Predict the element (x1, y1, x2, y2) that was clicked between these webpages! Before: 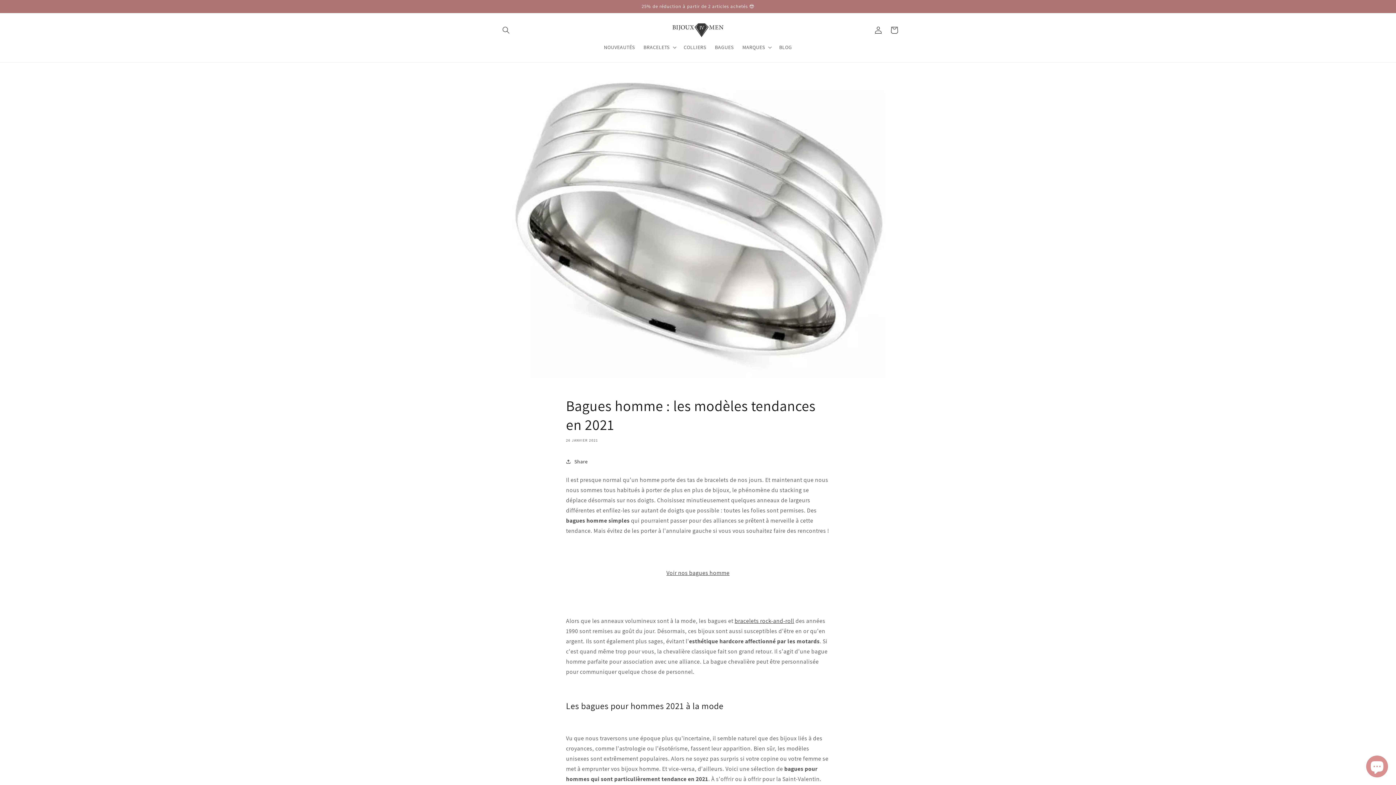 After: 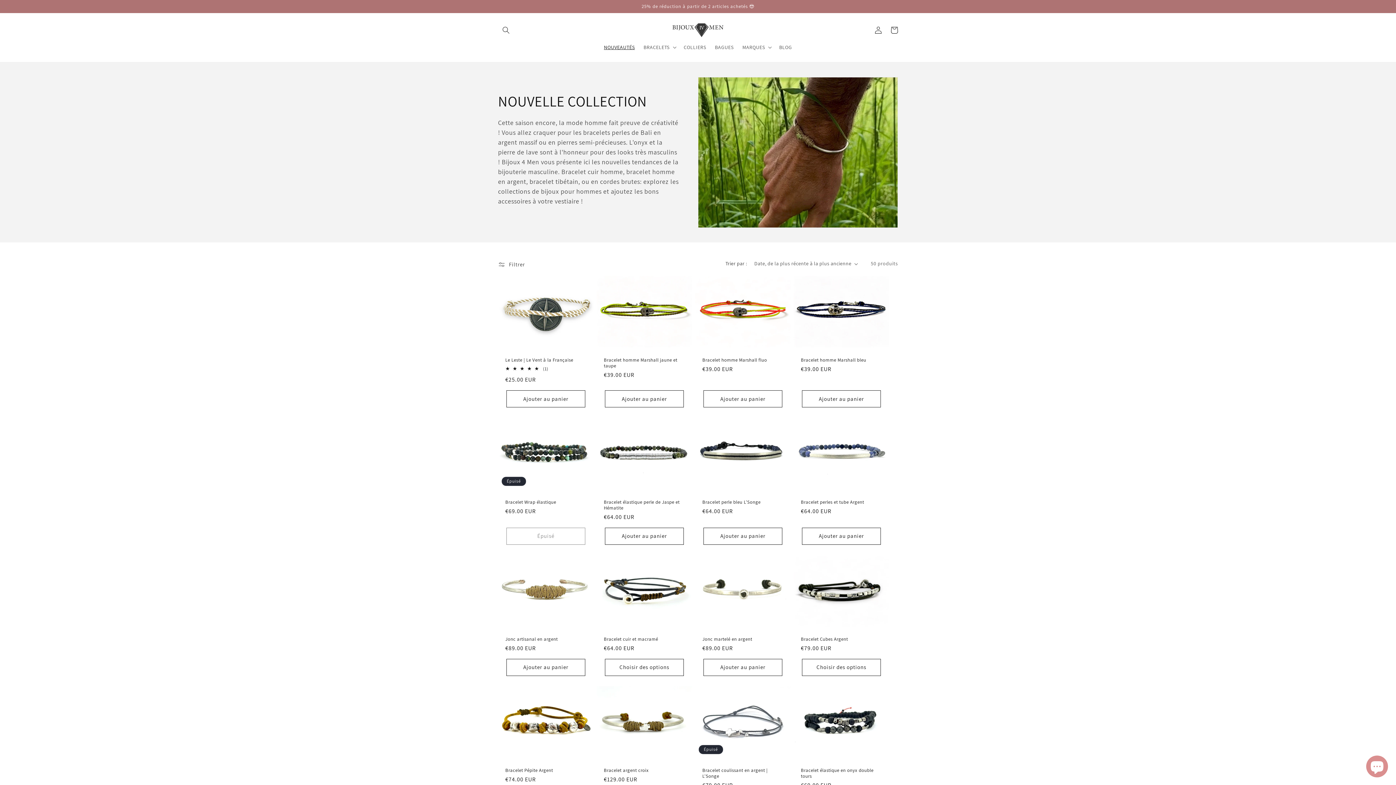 Action: bbox: (599, 39, 639, 54) label: NOUVEAUTÉS